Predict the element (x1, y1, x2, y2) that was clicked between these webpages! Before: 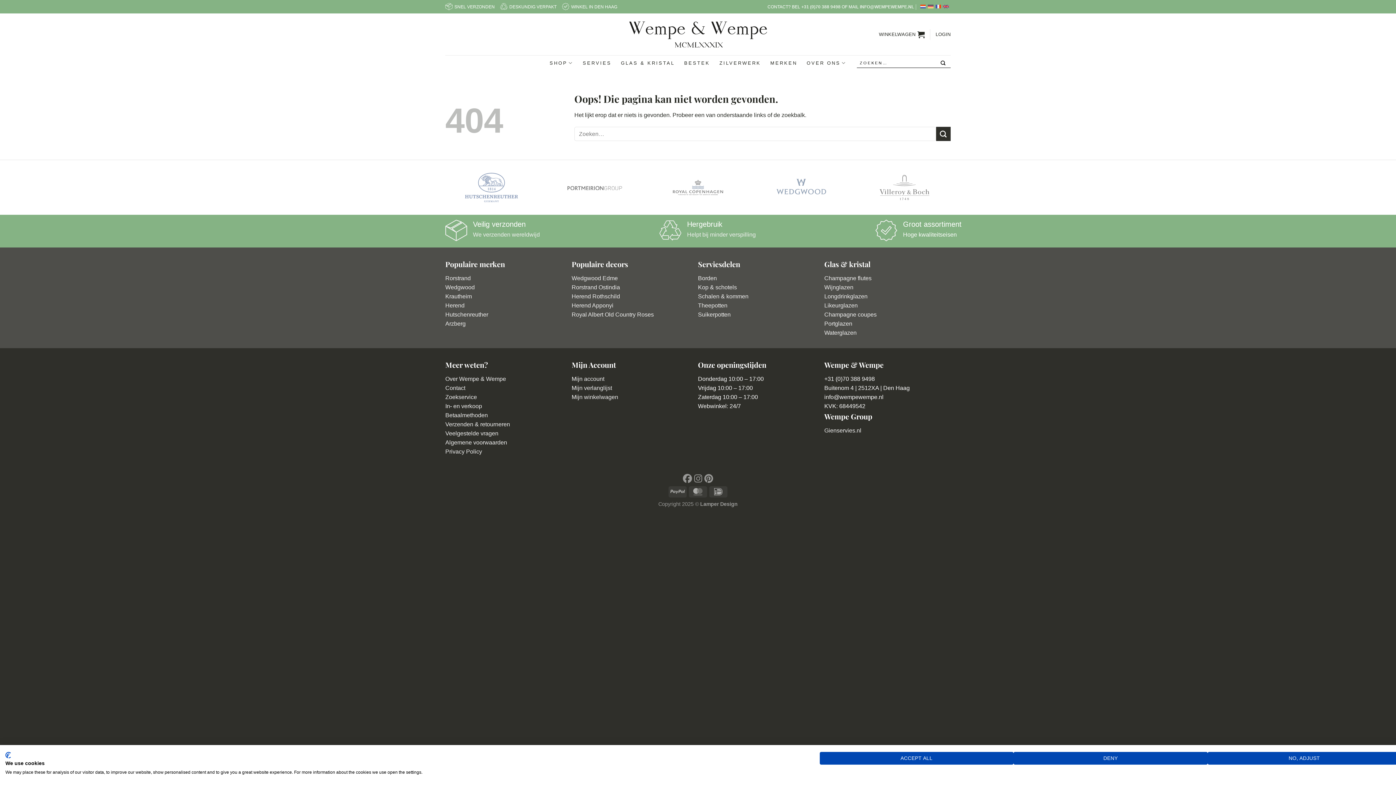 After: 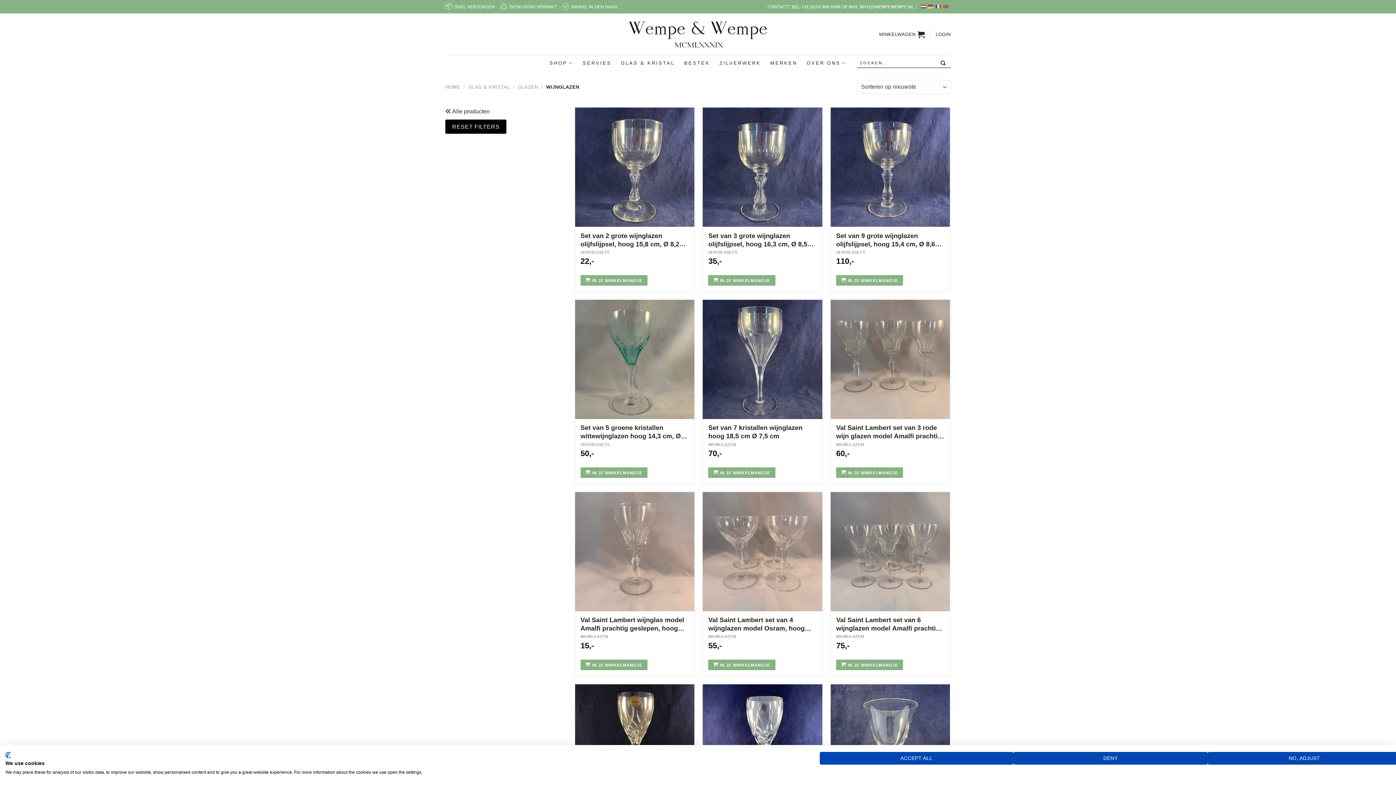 Action: bbox: (824, 284, 853, 290) label: Wijnglazen